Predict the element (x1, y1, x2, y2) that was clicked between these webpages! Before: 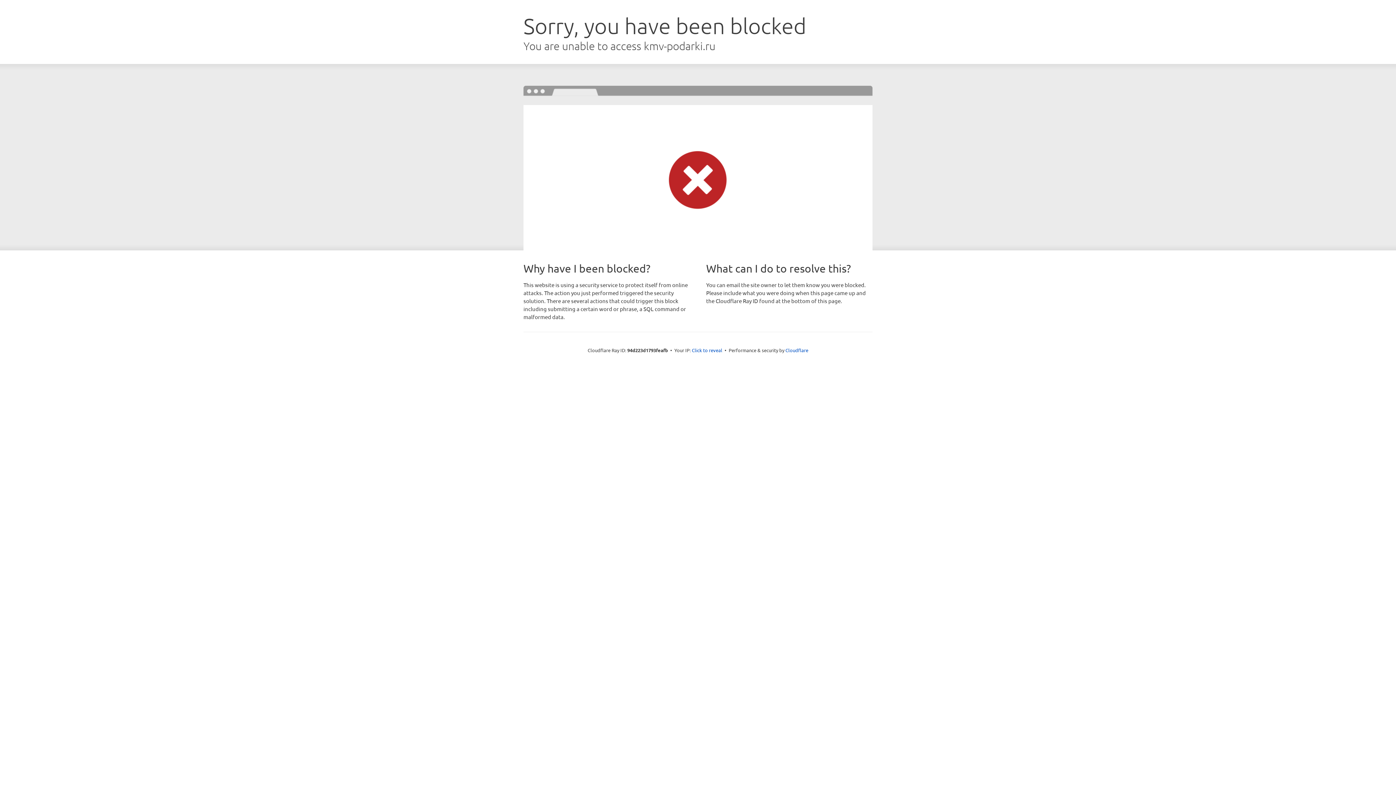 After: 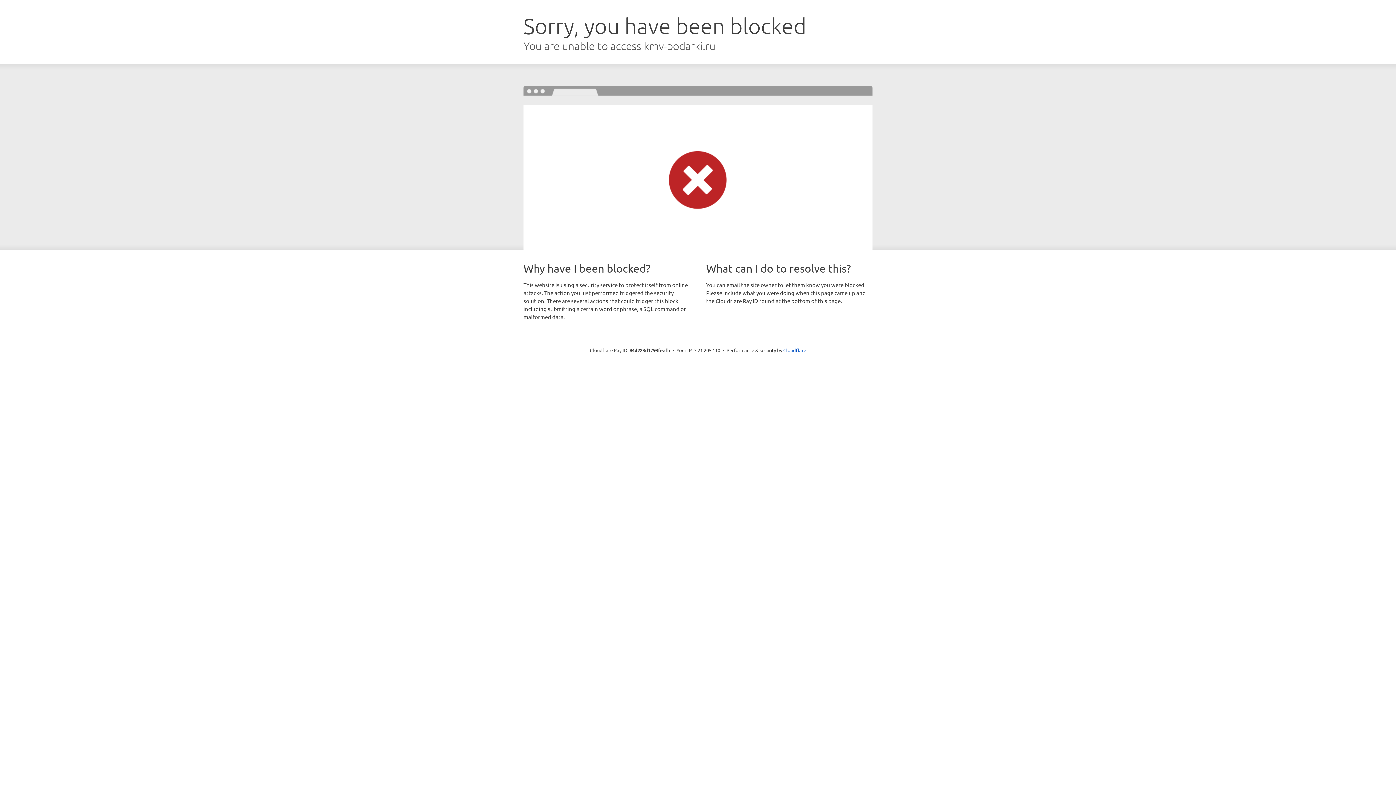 Action: bbox: (692, 346, 722, 353) label: Click to reveal